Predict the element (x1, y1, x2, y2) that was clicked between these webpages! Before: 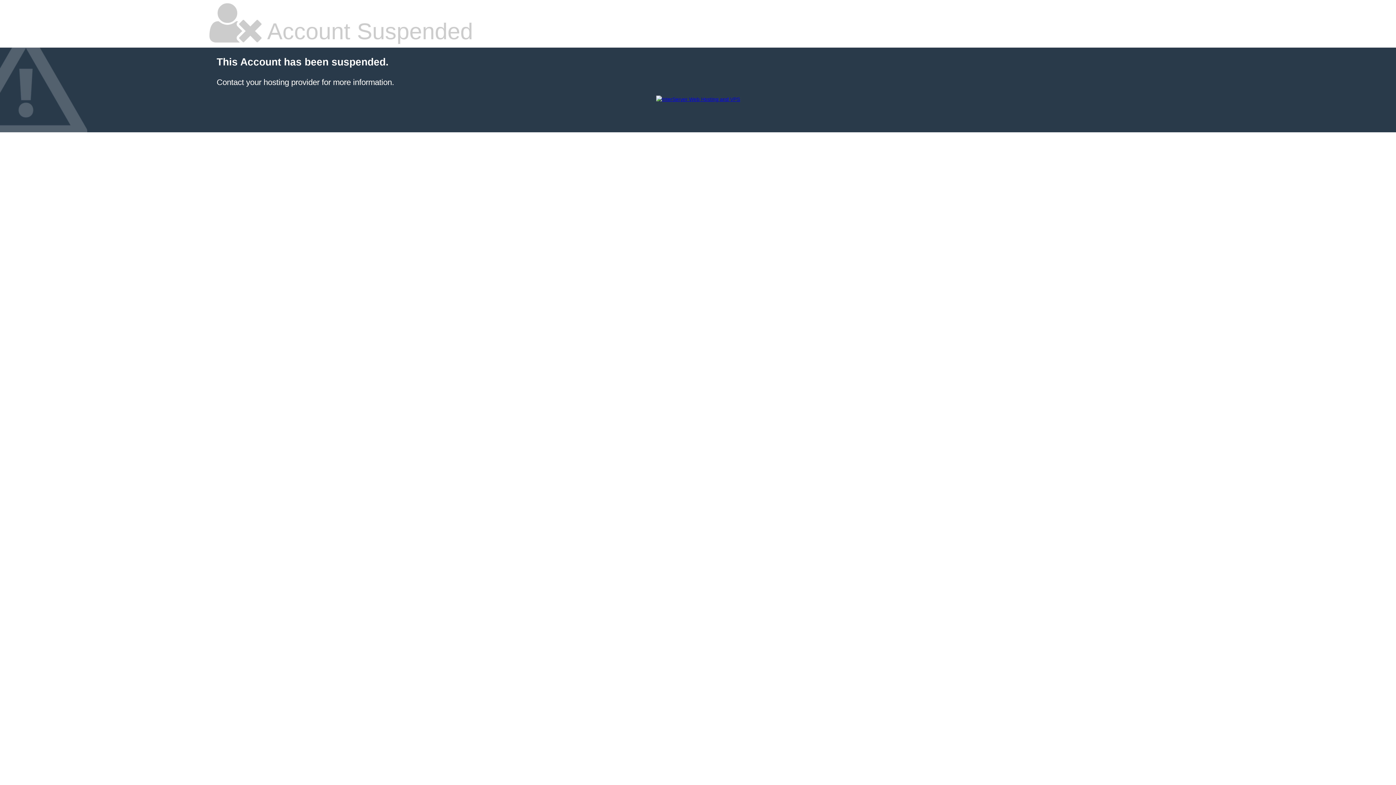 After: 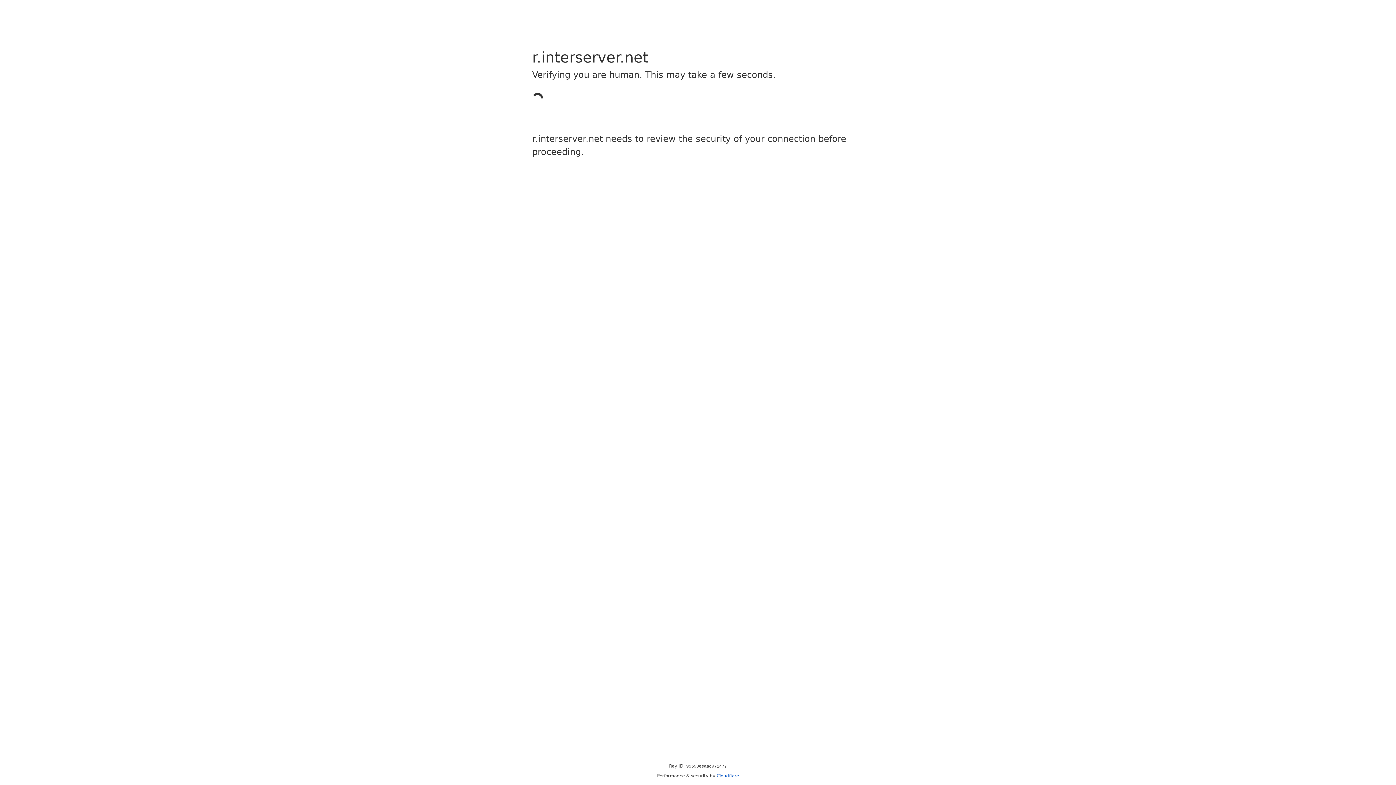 Action: bbox: (656, 96, 740, 102)